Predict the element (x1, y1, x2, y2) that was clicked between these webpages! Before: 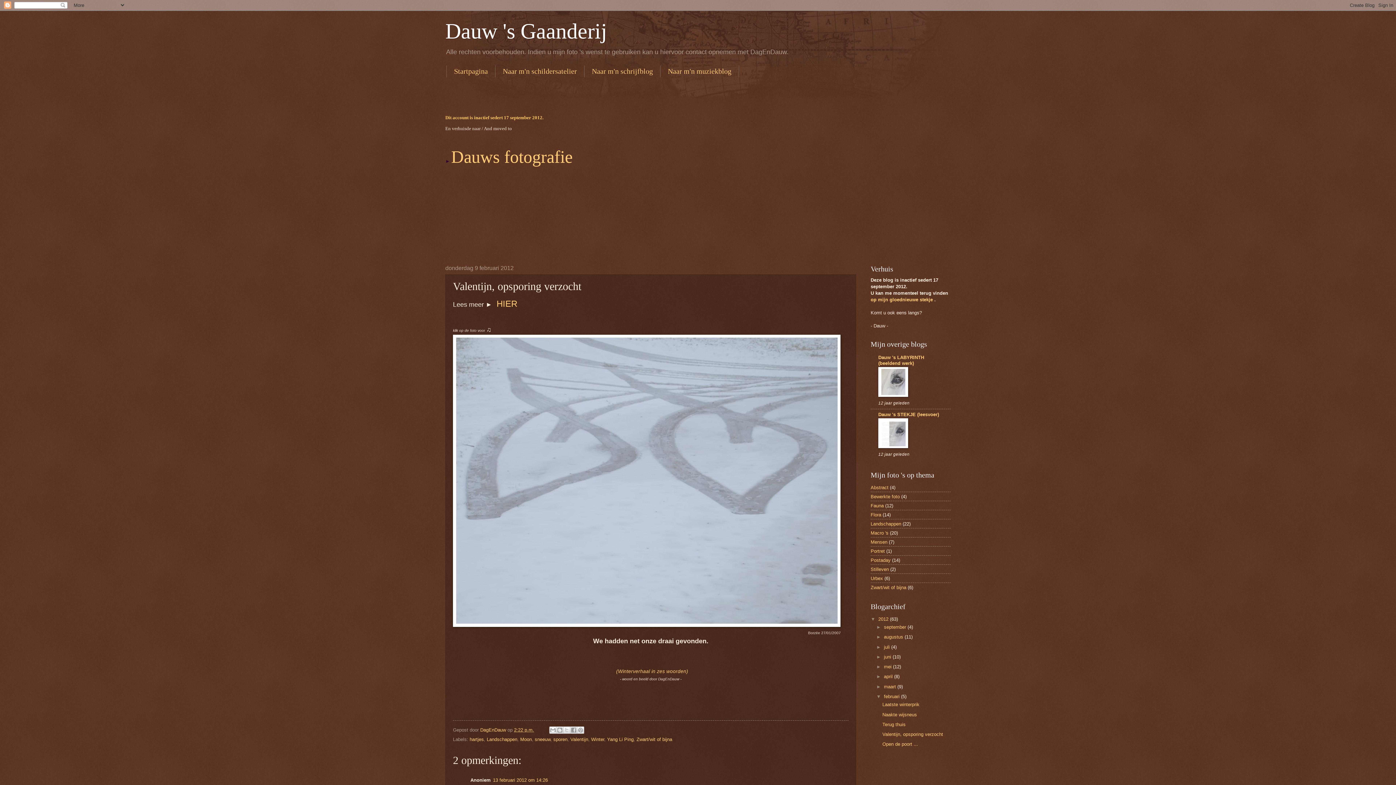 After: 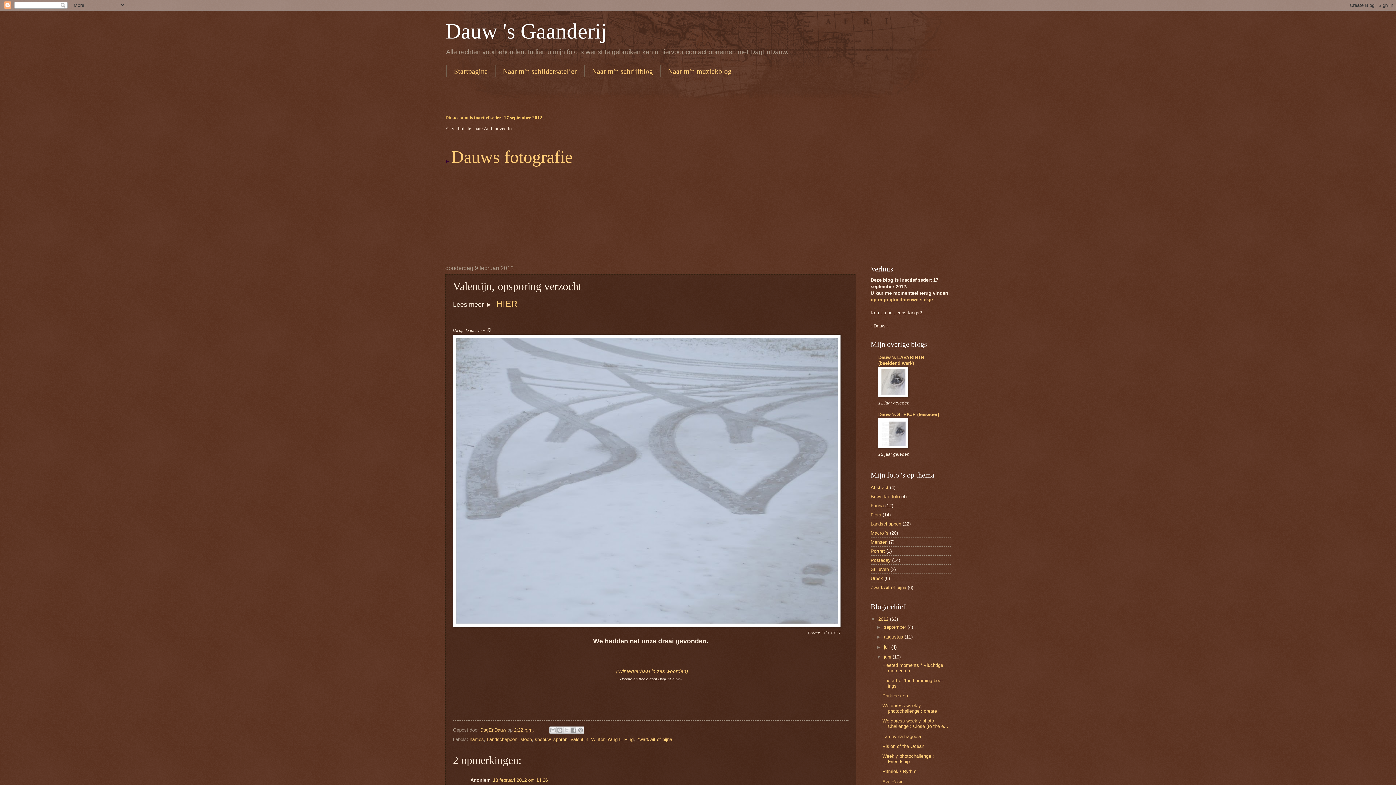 Action: label: ►   bbox: (876, 654, 884, 659)